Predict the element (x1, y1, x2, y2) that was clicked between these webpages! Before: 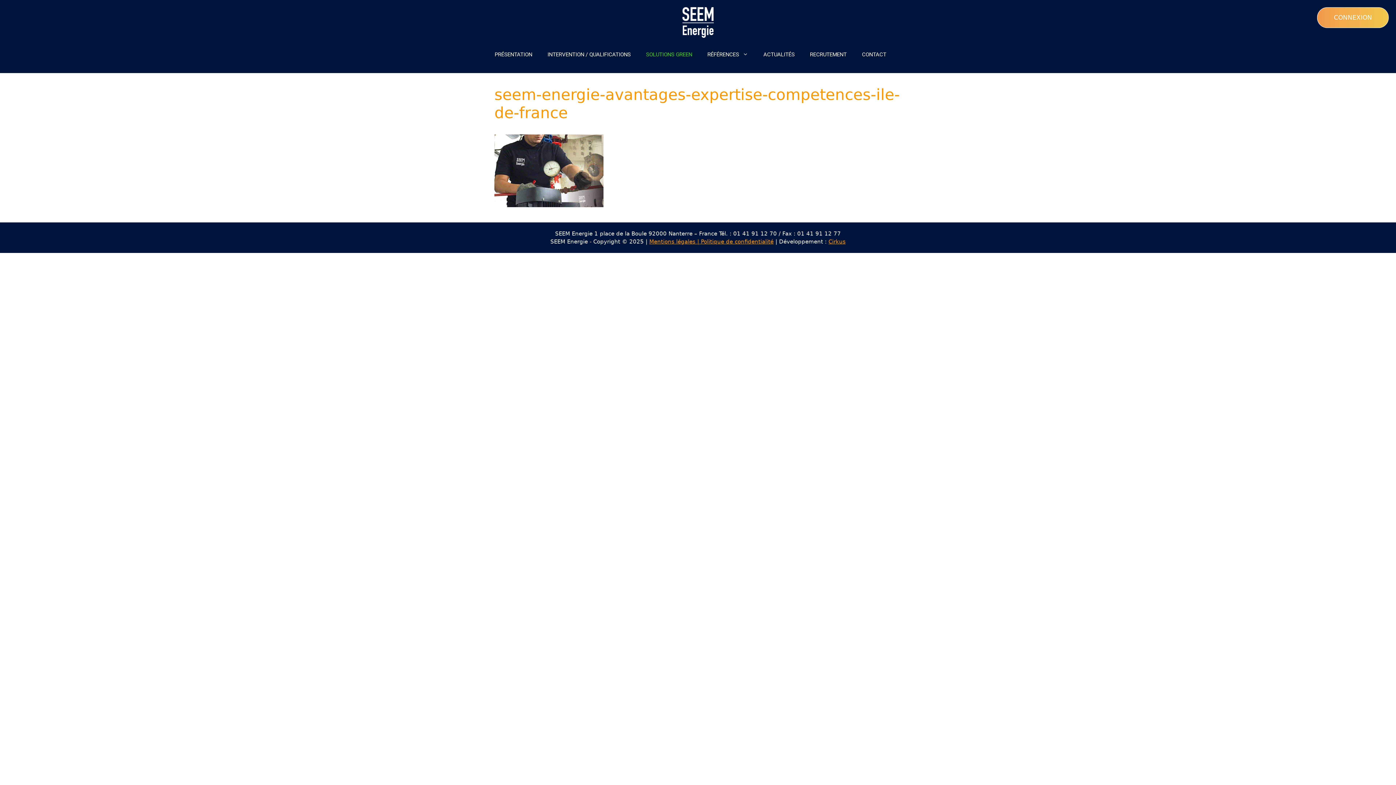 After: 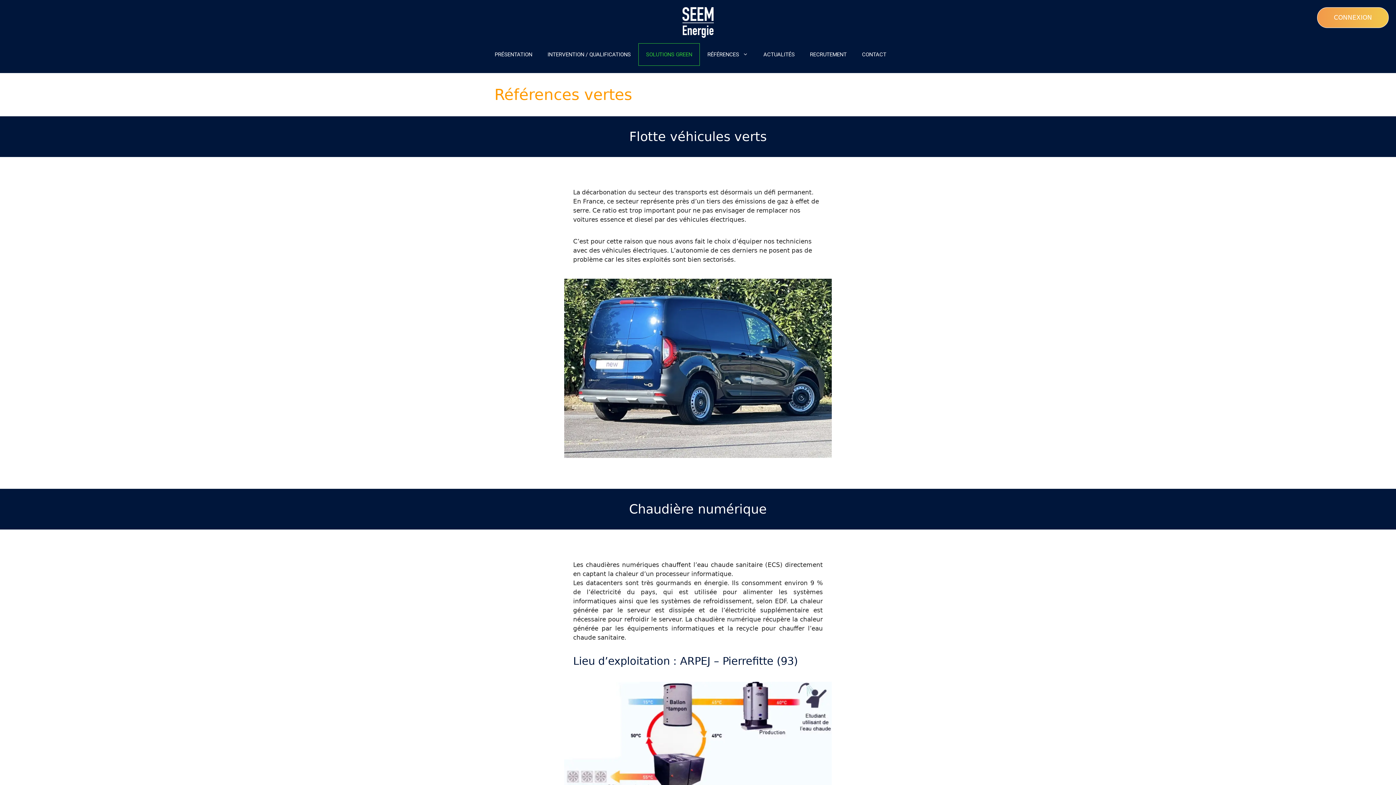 Action: label: SOLUTIONS GREEN bbox: (638, 43, 700, 65)